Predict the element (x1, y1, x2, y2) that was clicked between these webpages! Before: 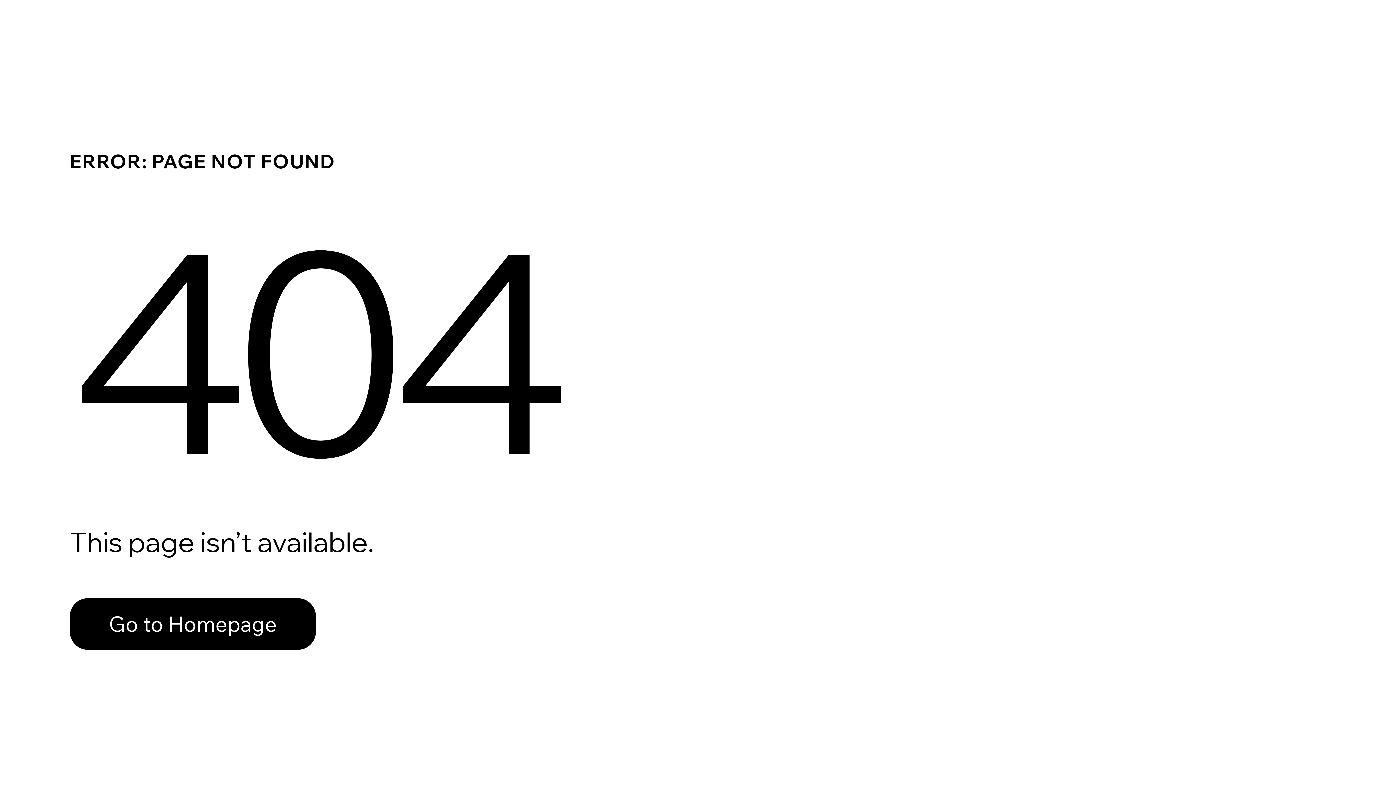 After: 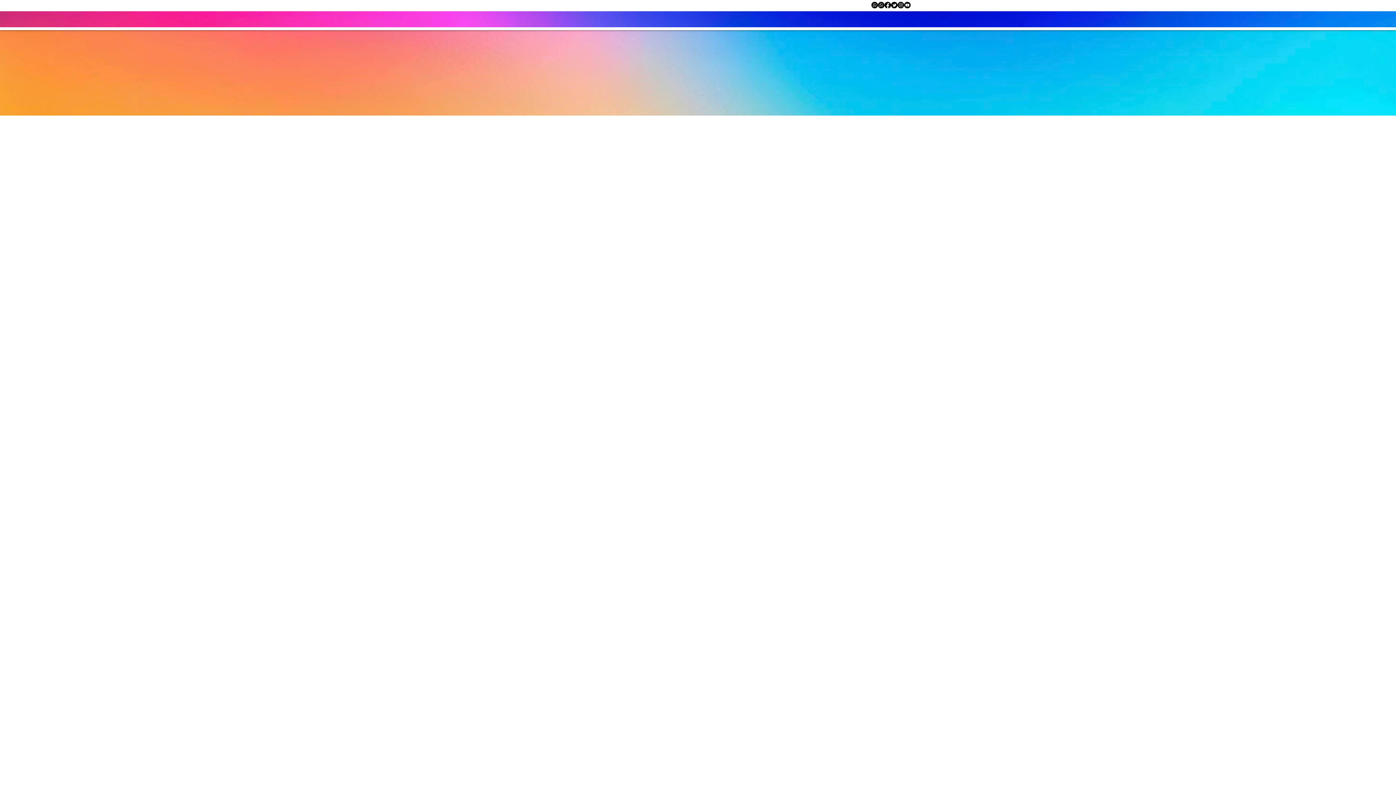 Action: bbox: (69, 598, 316, 650) label: Go to Homepage